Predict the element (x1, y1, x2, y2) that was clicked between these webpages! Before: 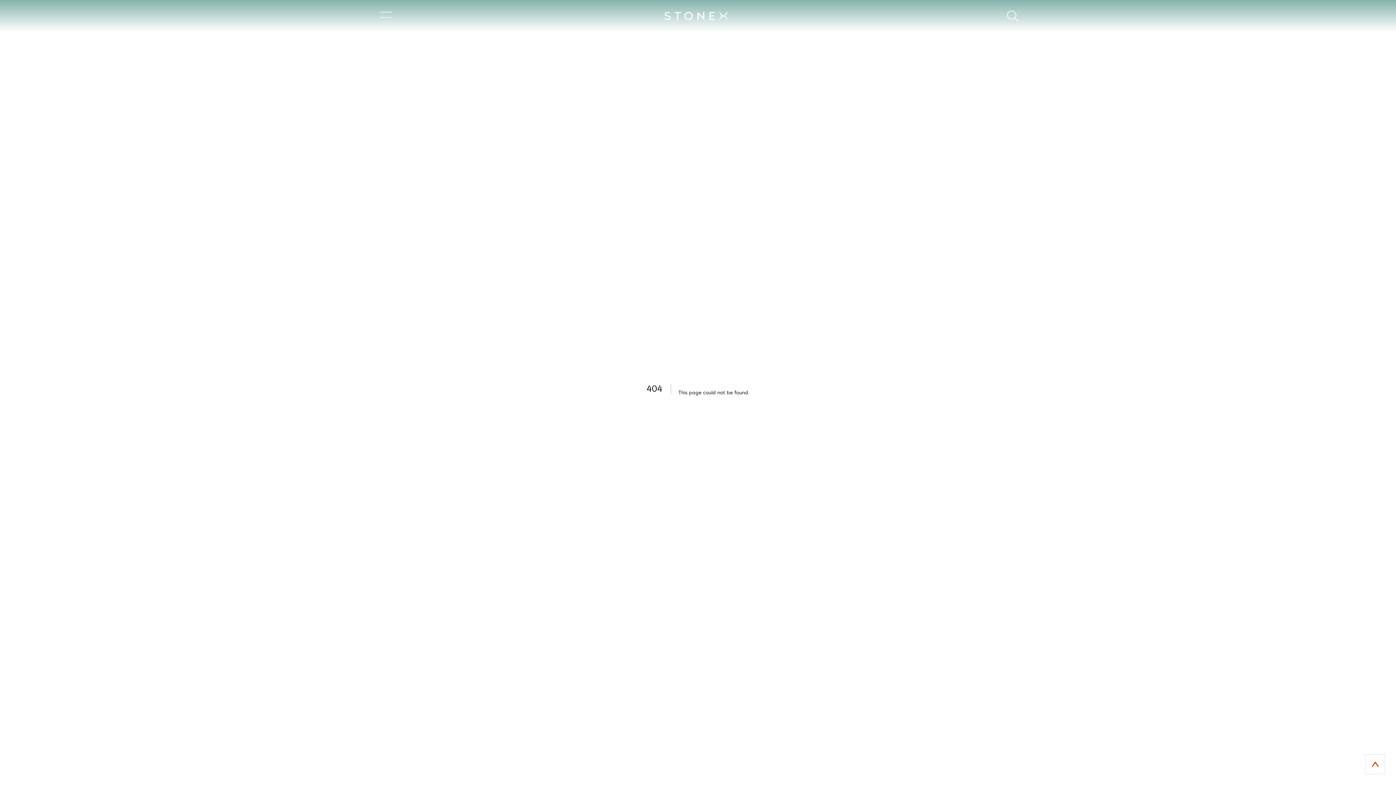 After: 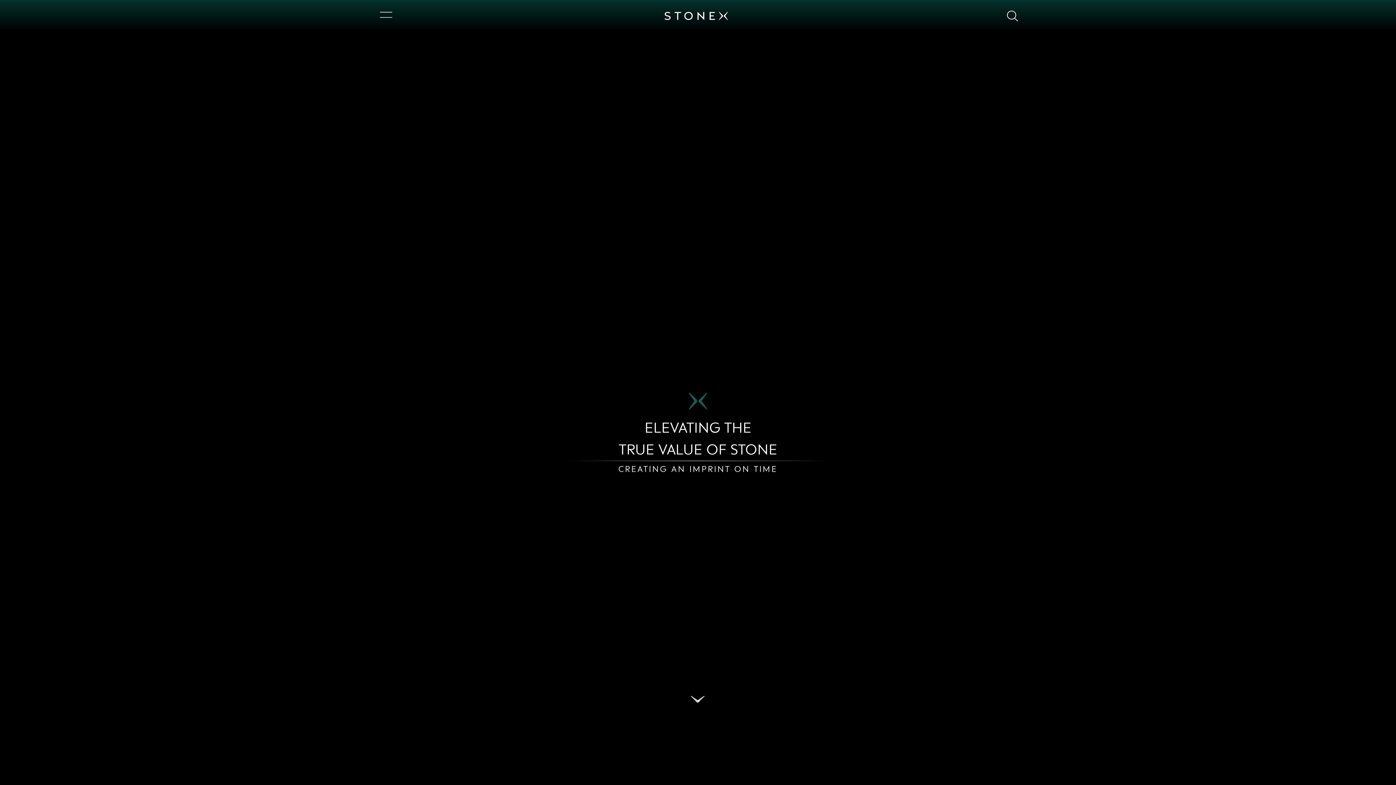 Action: bbox: (537, 11, 855, 20)